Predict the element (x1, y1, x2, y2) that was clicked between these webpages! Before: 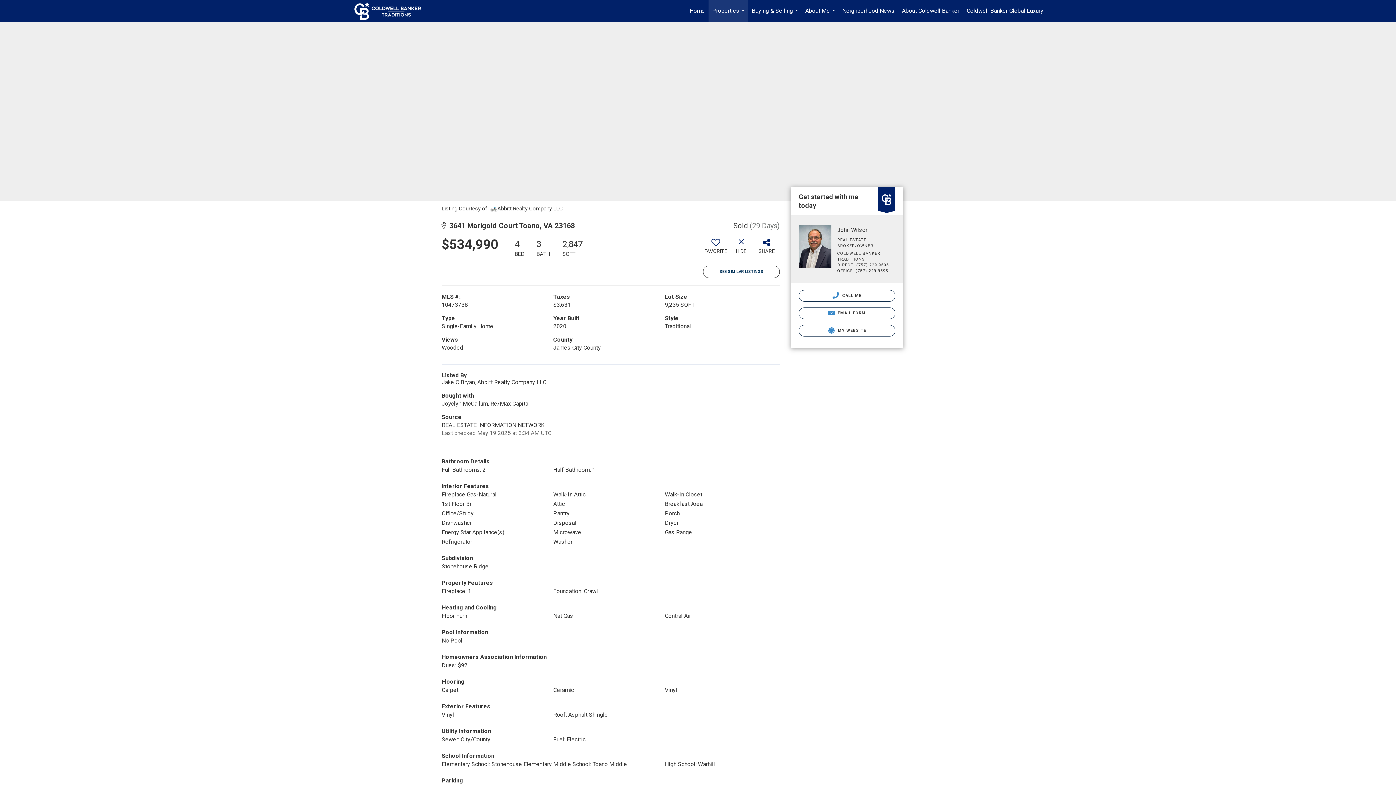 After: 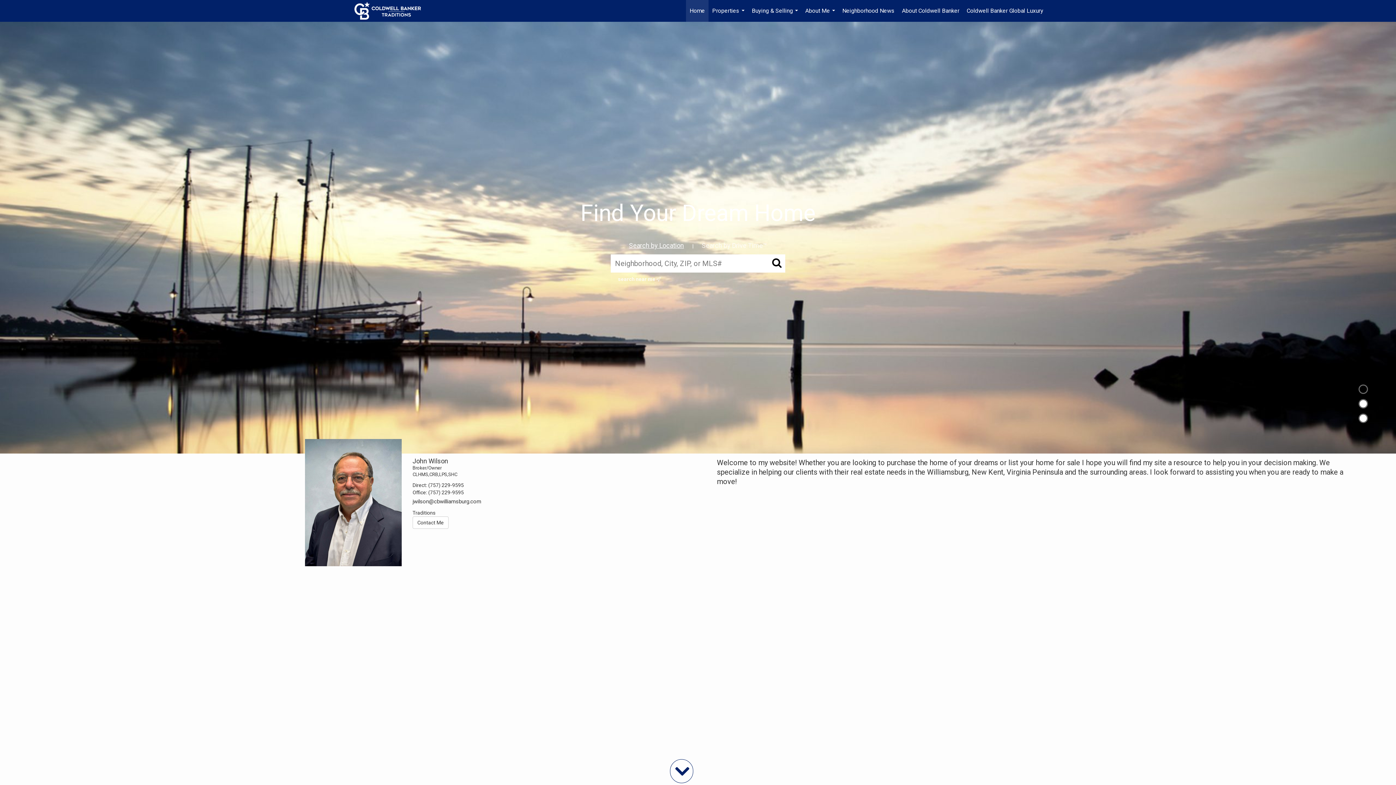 Action: label: Home bbox: (686, 0, 708, 21)